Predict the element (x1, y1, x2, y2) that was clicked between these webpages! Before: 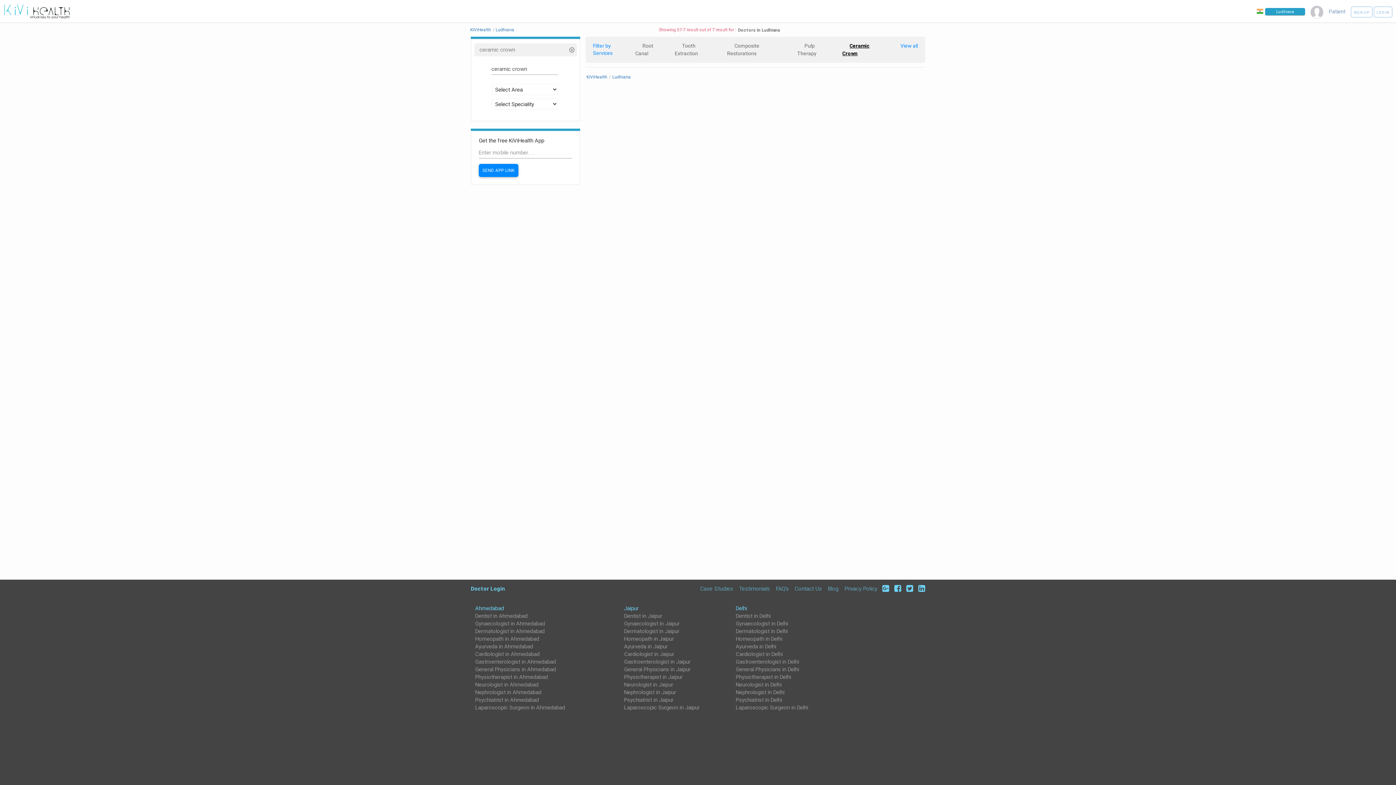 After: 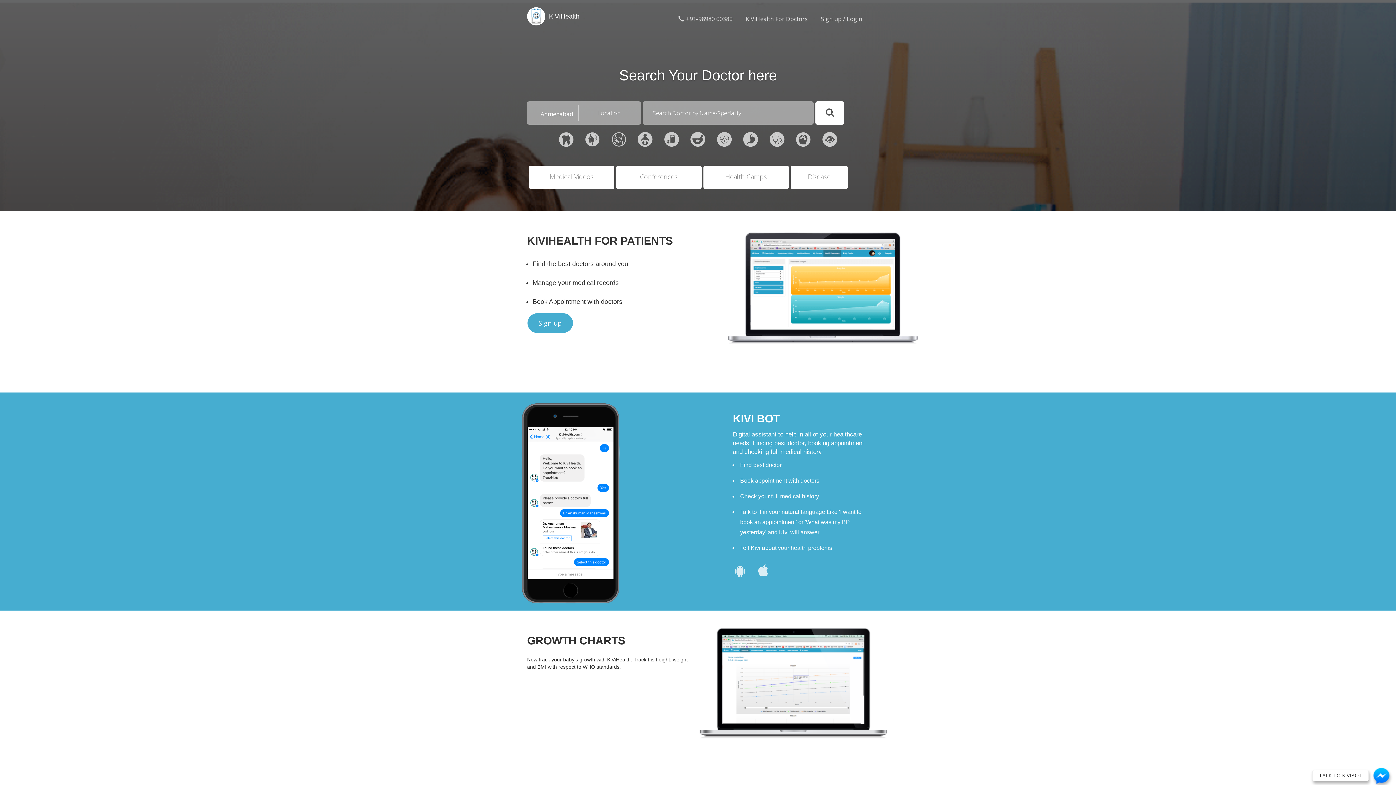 Action: bbox: (470, 27, 491, 32) label: KiViHealth